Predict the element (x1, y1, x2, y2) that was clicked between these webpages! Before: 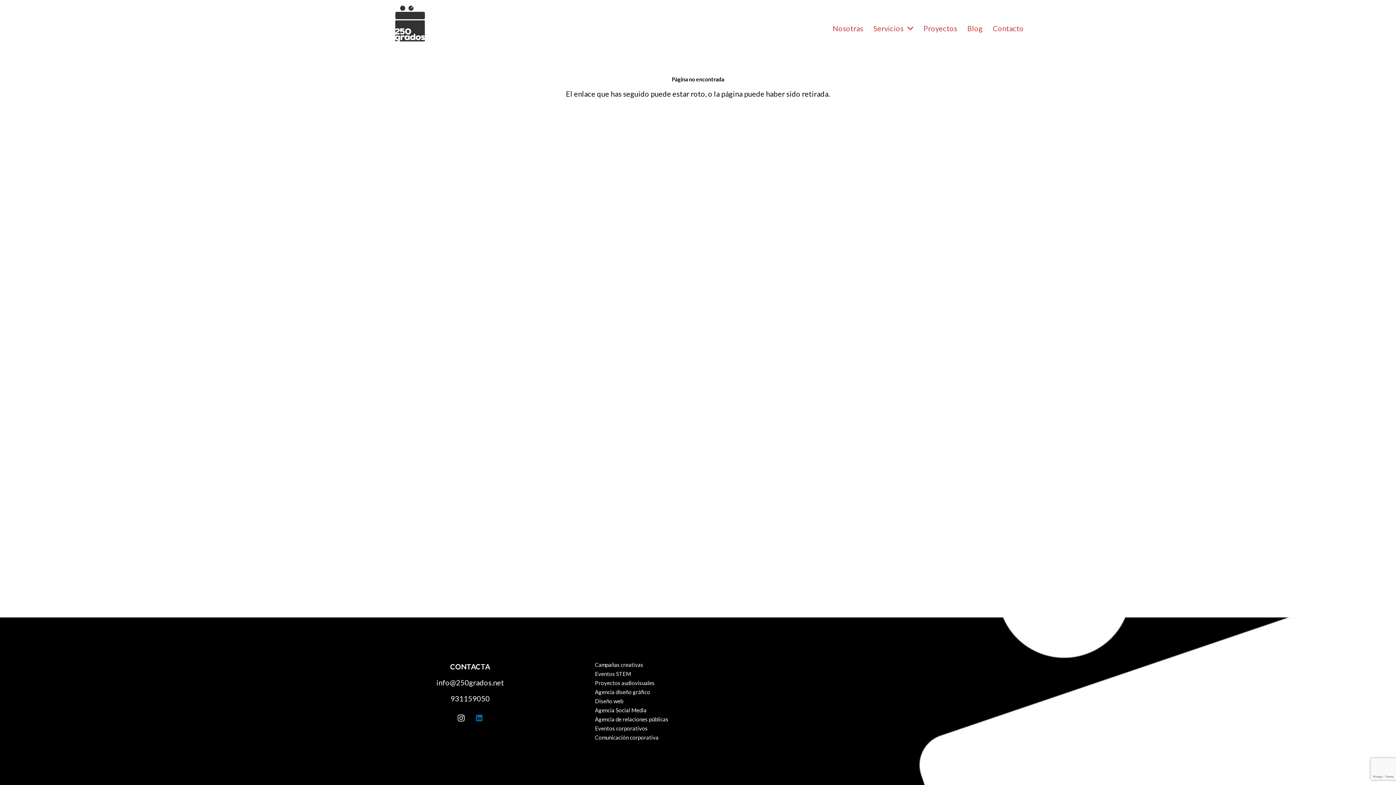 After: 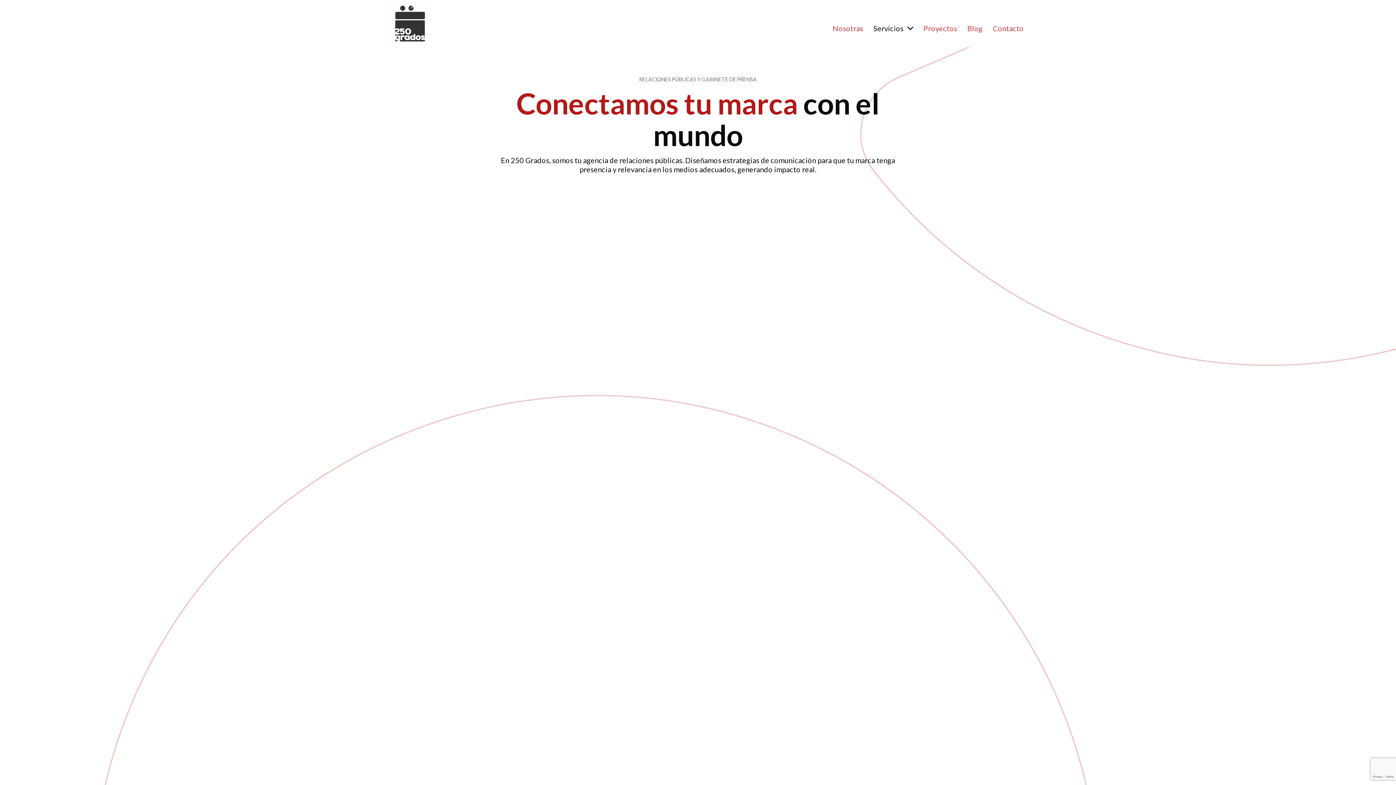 Action: bbox: (595, 716, 668, 722) label: Agencia de relaciones públicas